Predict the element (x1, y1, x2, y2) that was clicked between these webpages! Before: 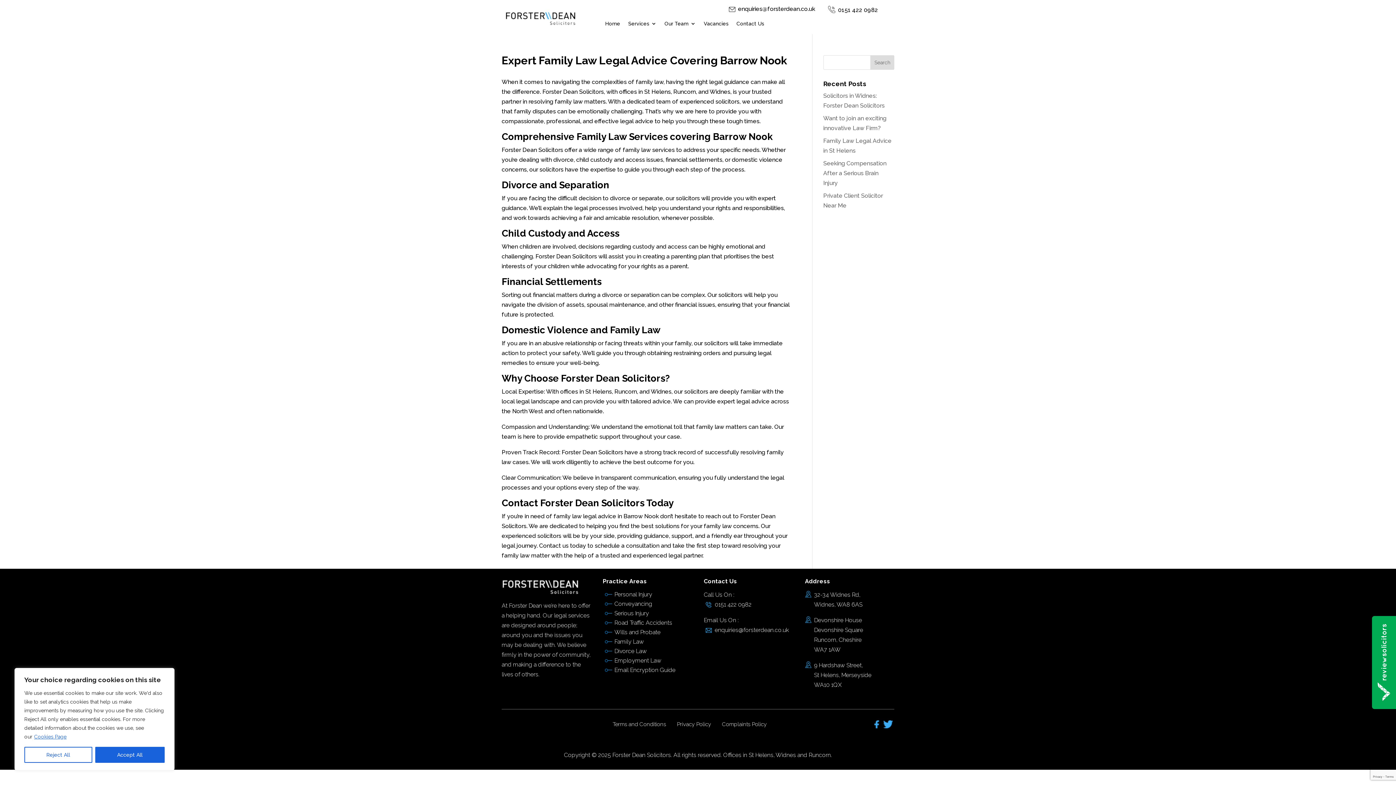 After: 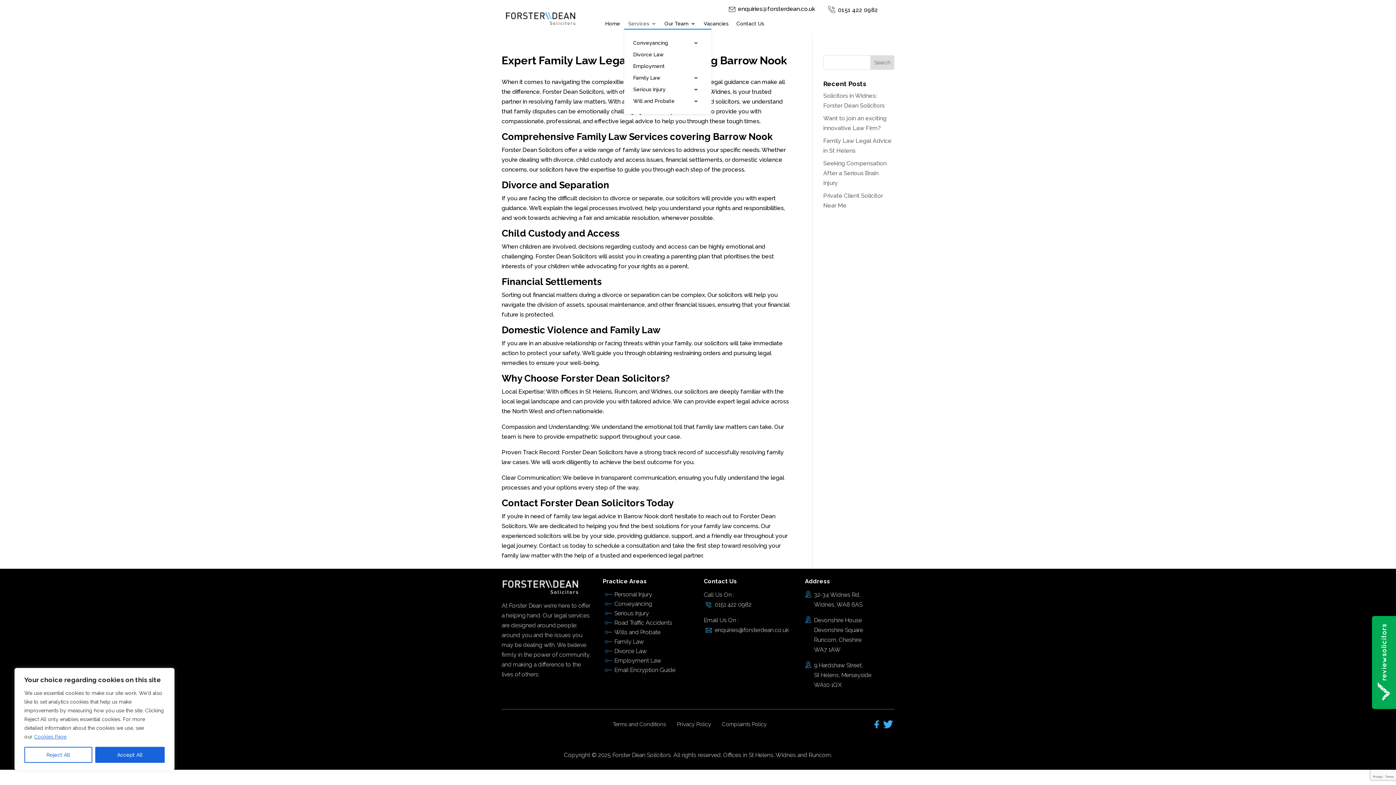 Action: label: Services bbox: (628, 21, 656, 29)